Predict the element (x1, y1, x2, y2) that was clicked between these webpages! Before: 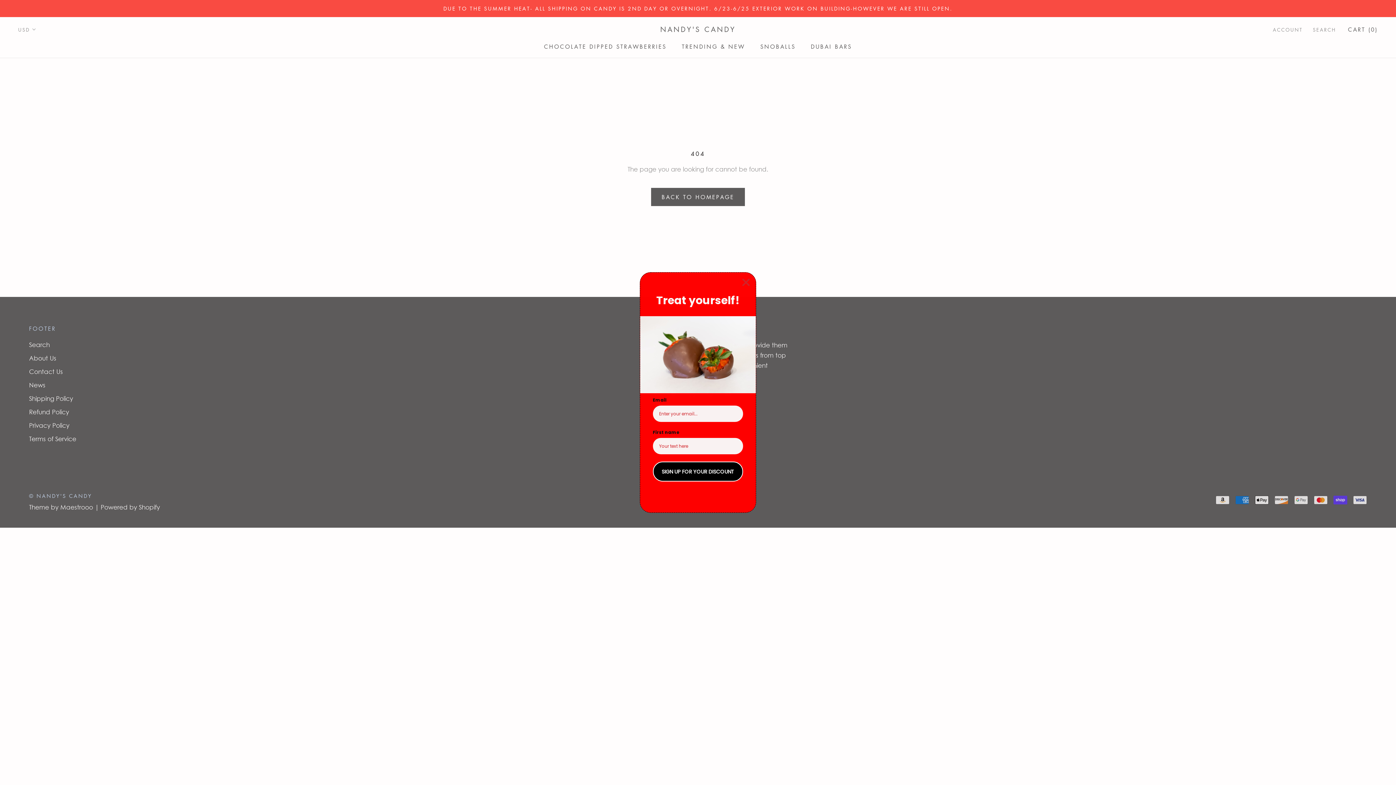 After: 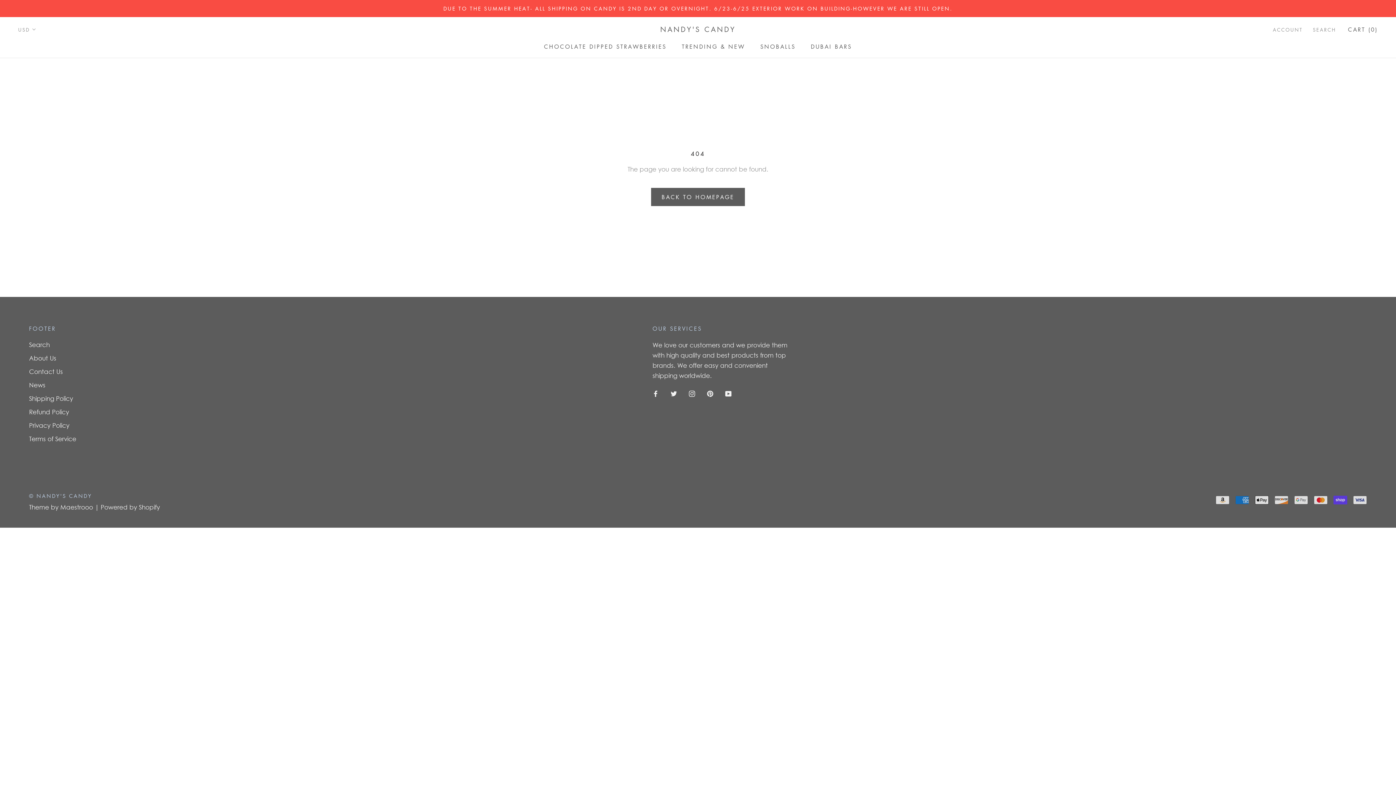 Action: bbox: (640, 316, 756, 393)